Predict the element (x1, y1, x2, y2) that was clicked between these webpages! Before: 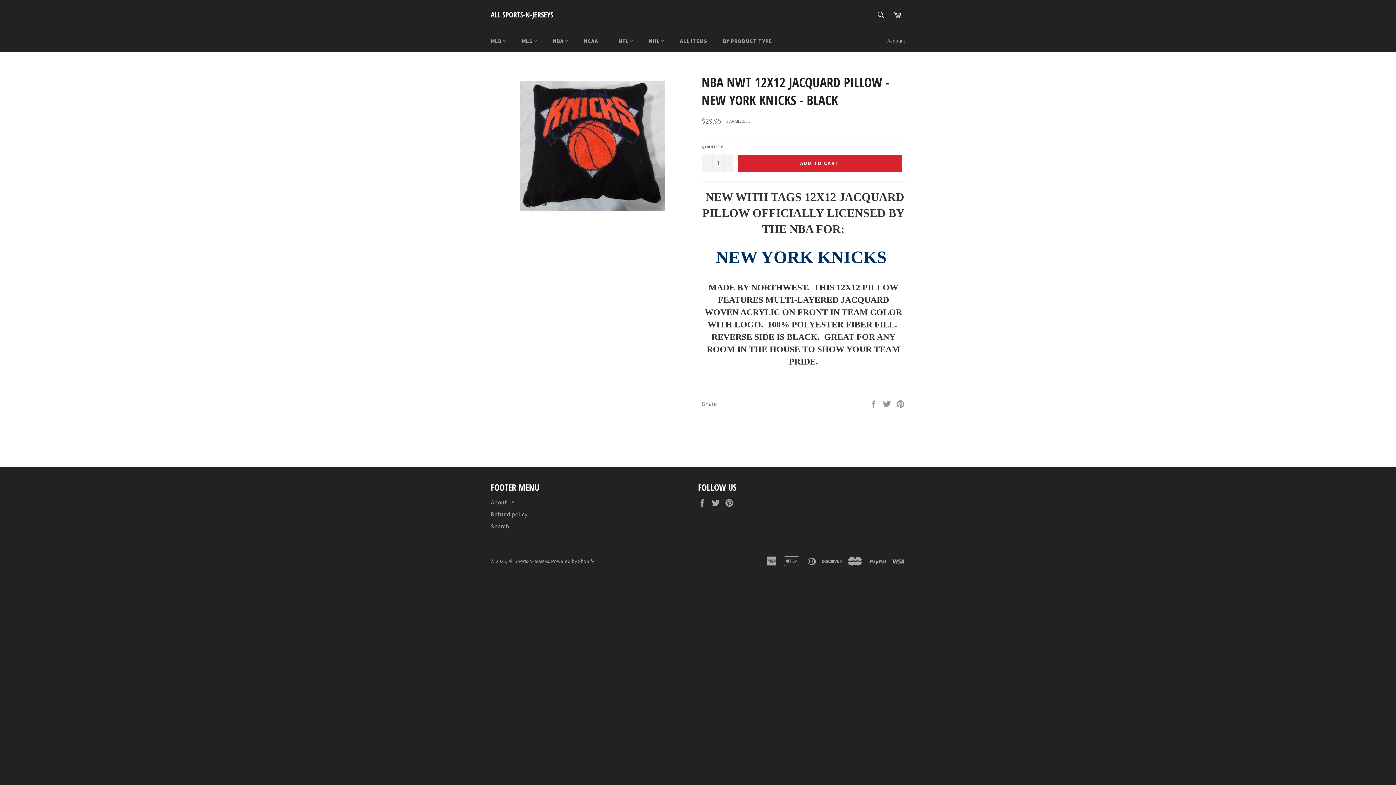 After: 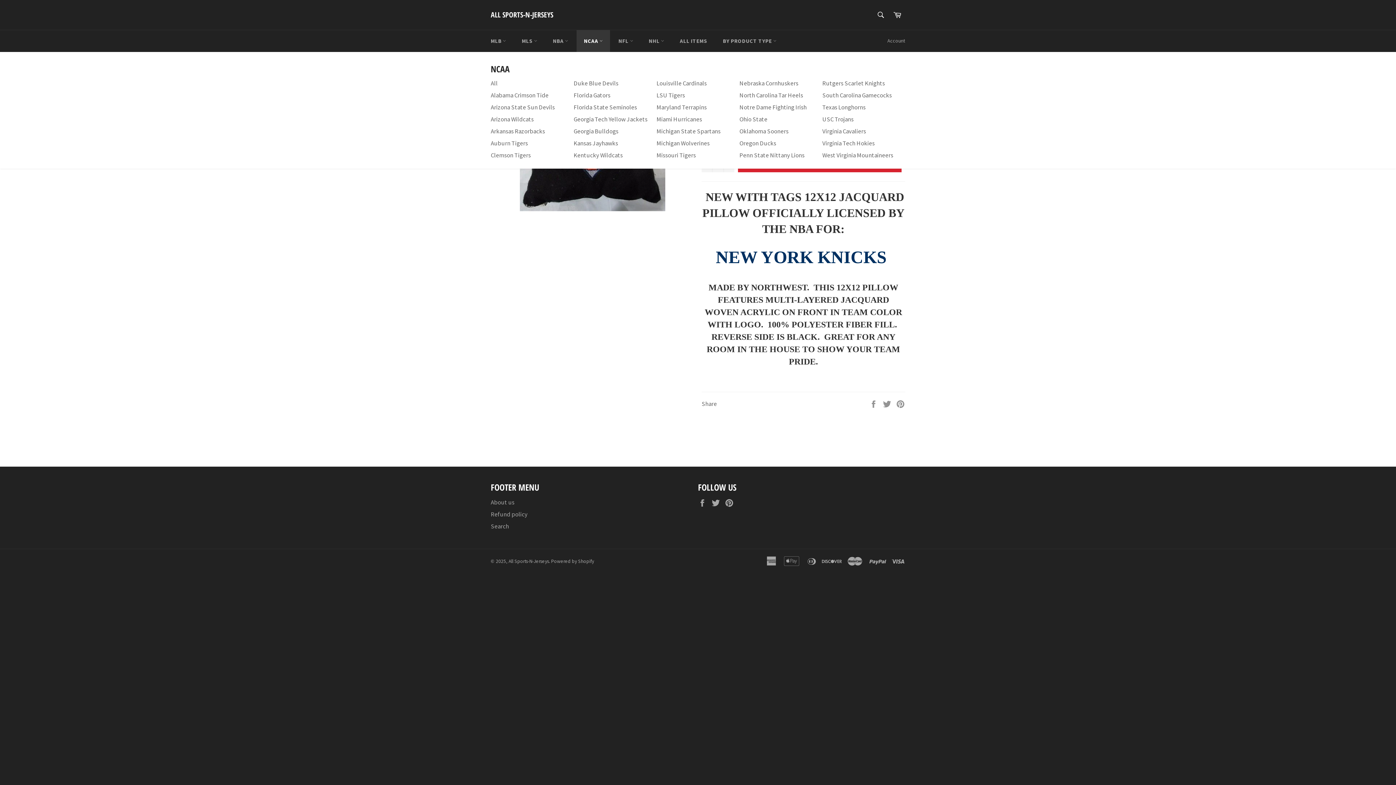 Action: label: NCAA  bbox: (576, 30, 610, 52)